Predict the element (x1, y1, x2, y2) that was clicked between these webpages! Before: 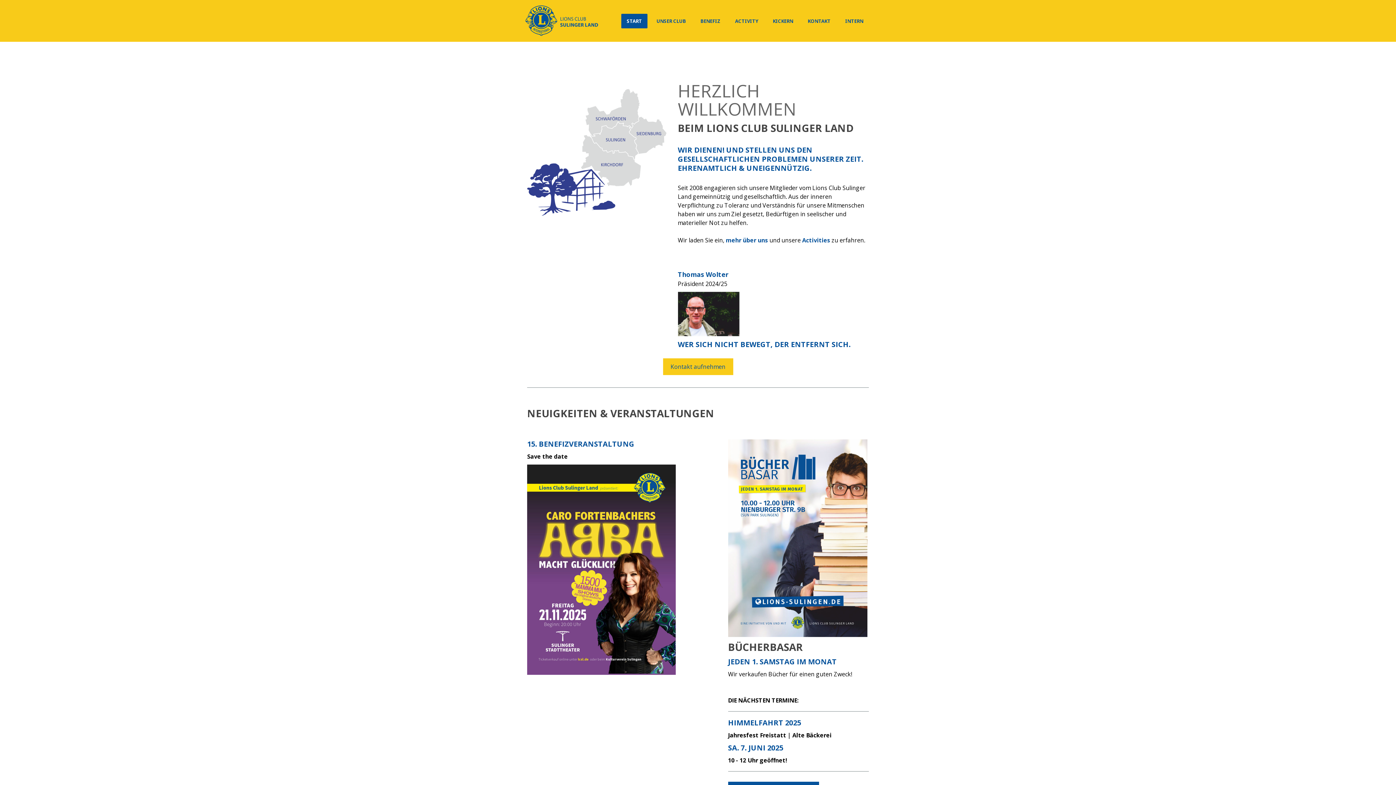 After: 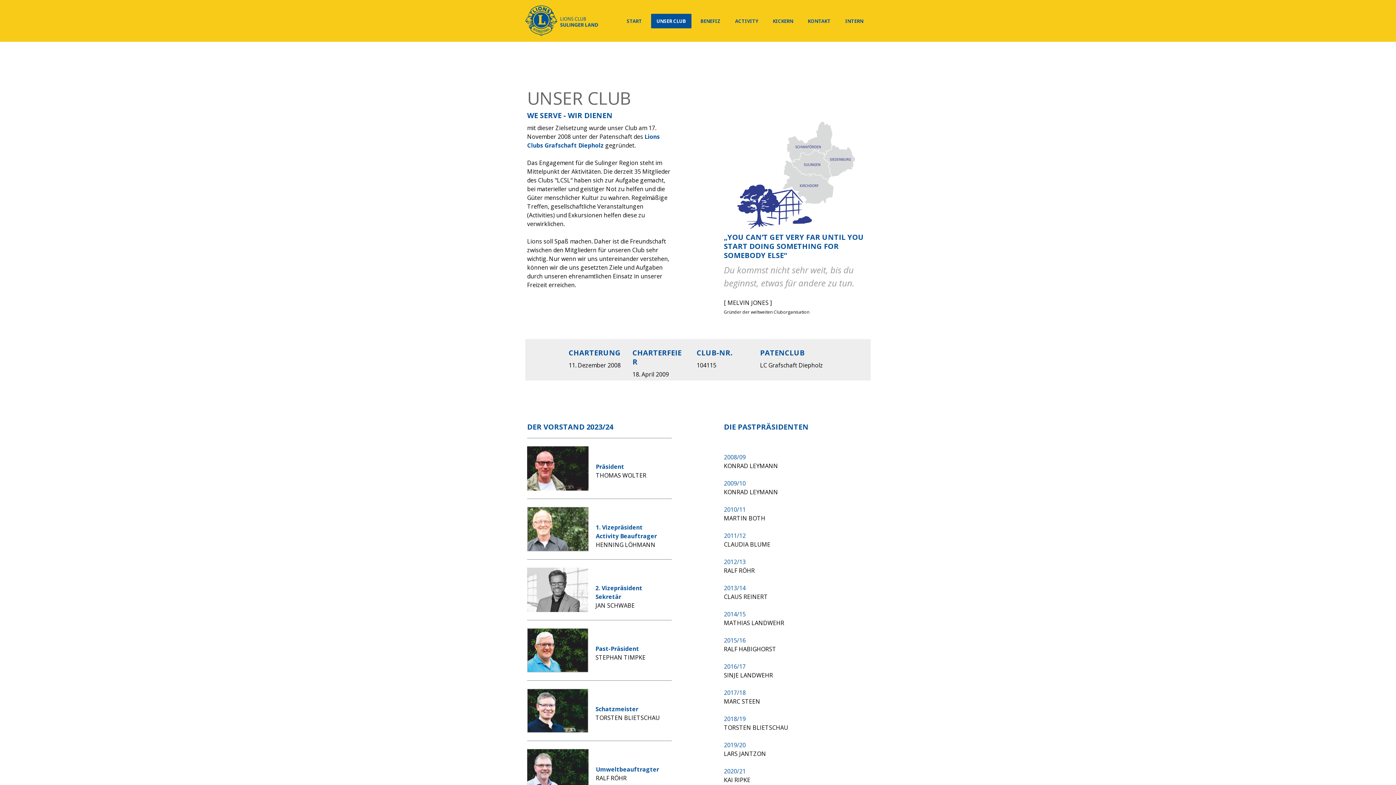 Action: label: mehr über uns bbox: (726, 236, 768, 244)